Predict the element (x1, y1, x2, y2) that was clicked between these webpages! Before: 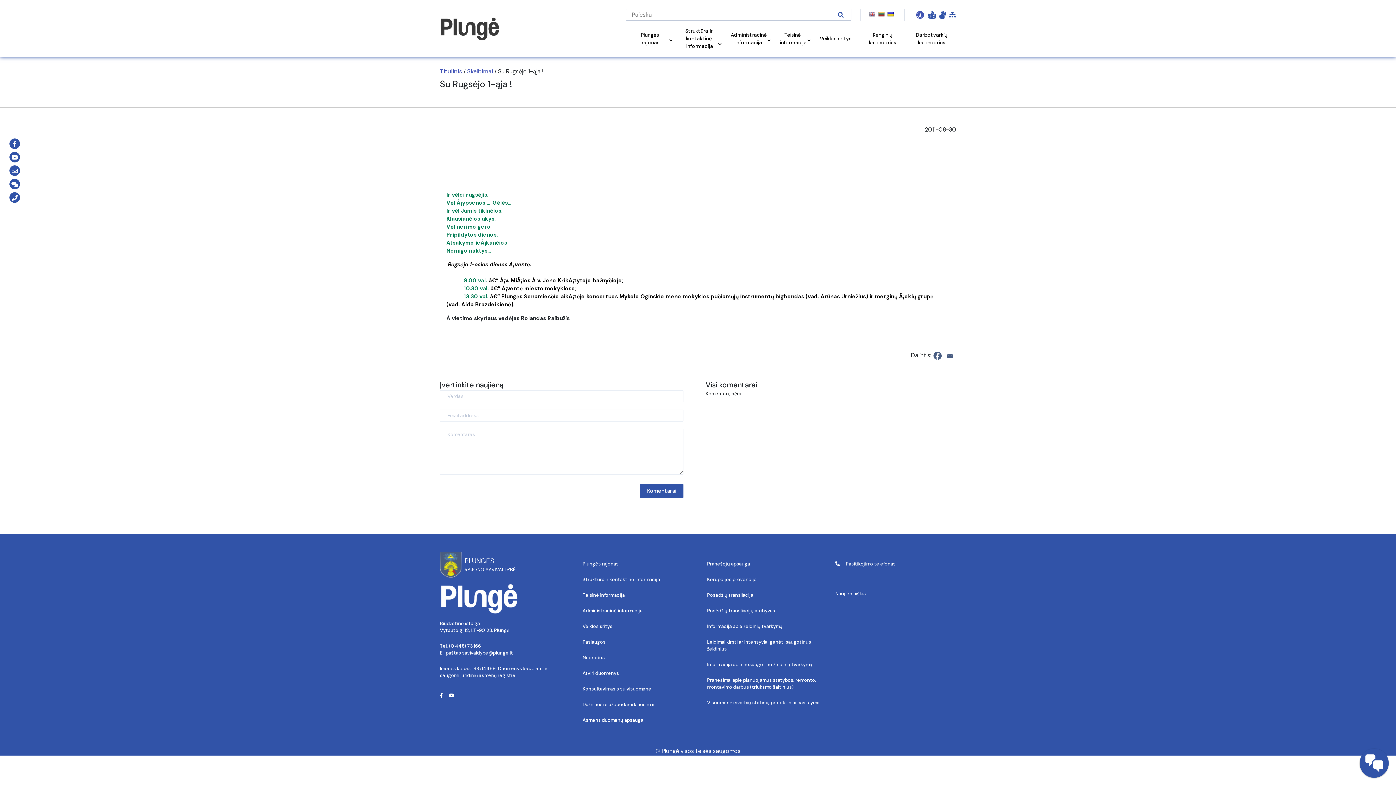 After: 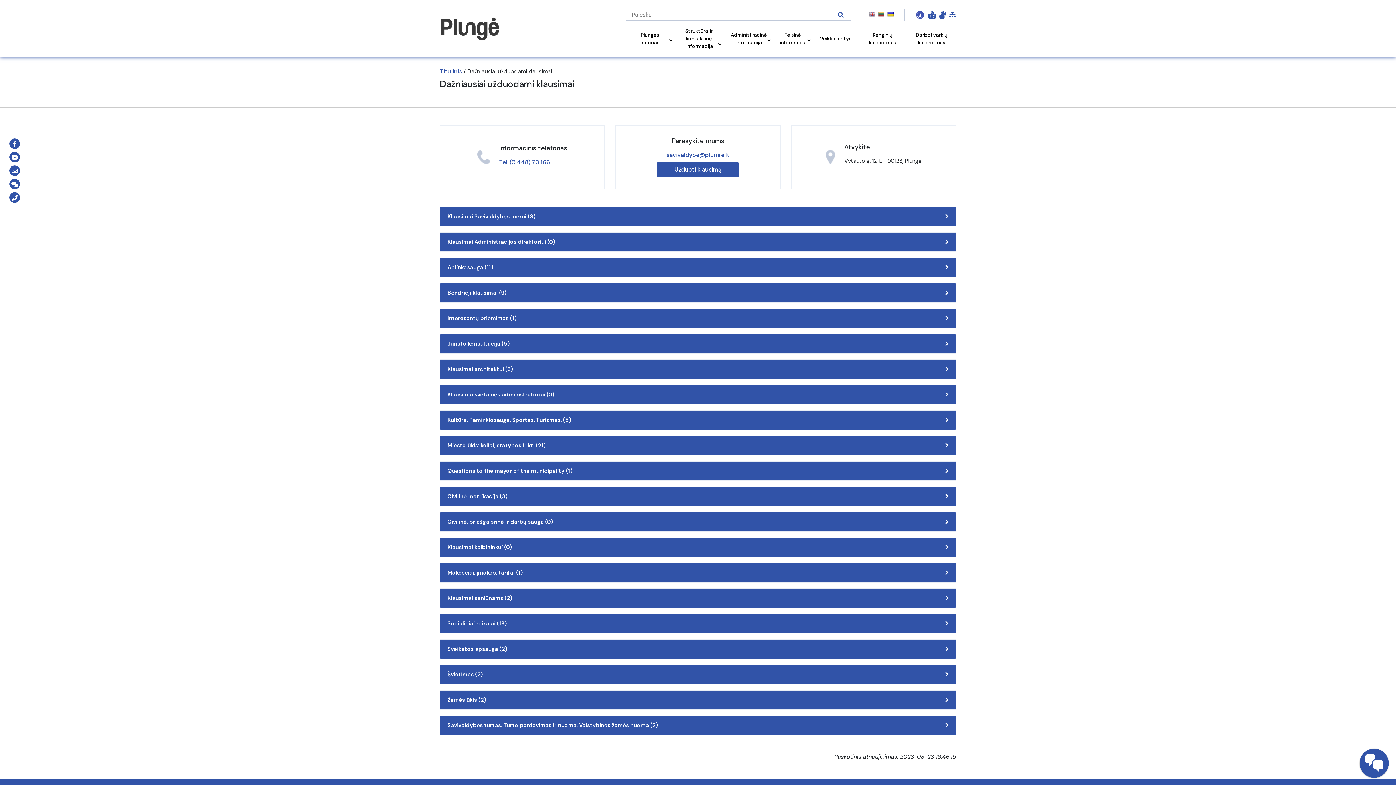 Action: bbox: (9, 178, 20, 189)